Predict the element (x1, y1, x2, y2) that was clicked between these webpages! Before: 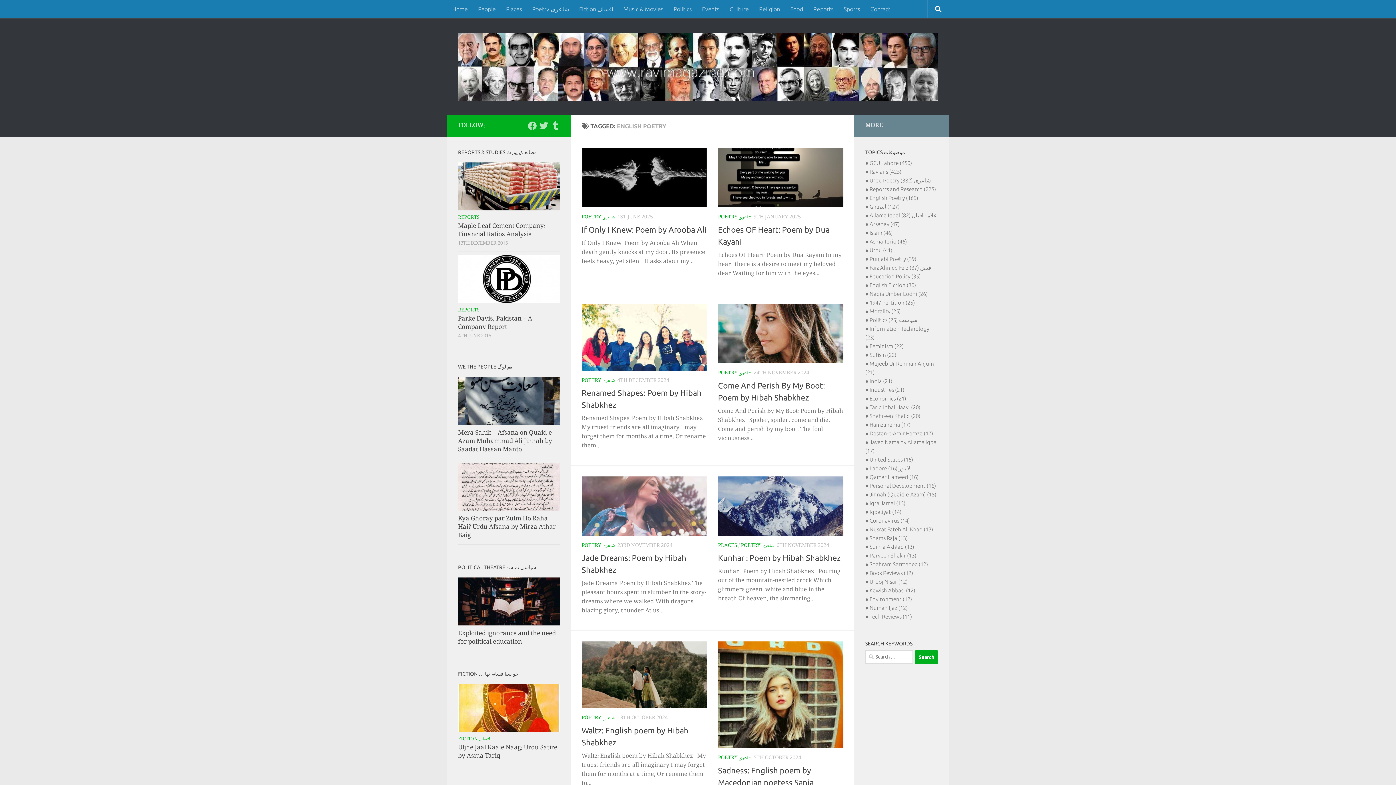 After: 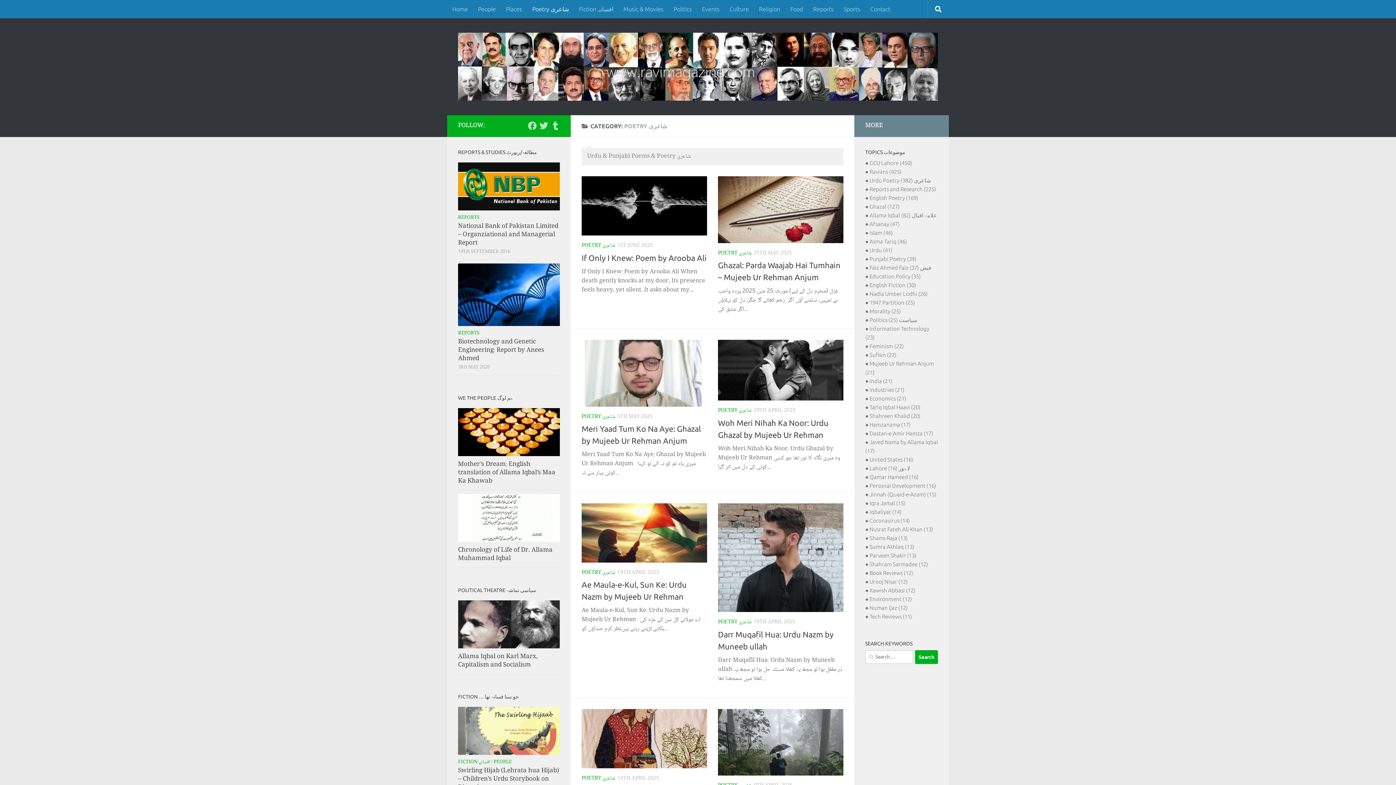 Action: bbox: (581, 213, 615, 221) label: POETRY شاعری